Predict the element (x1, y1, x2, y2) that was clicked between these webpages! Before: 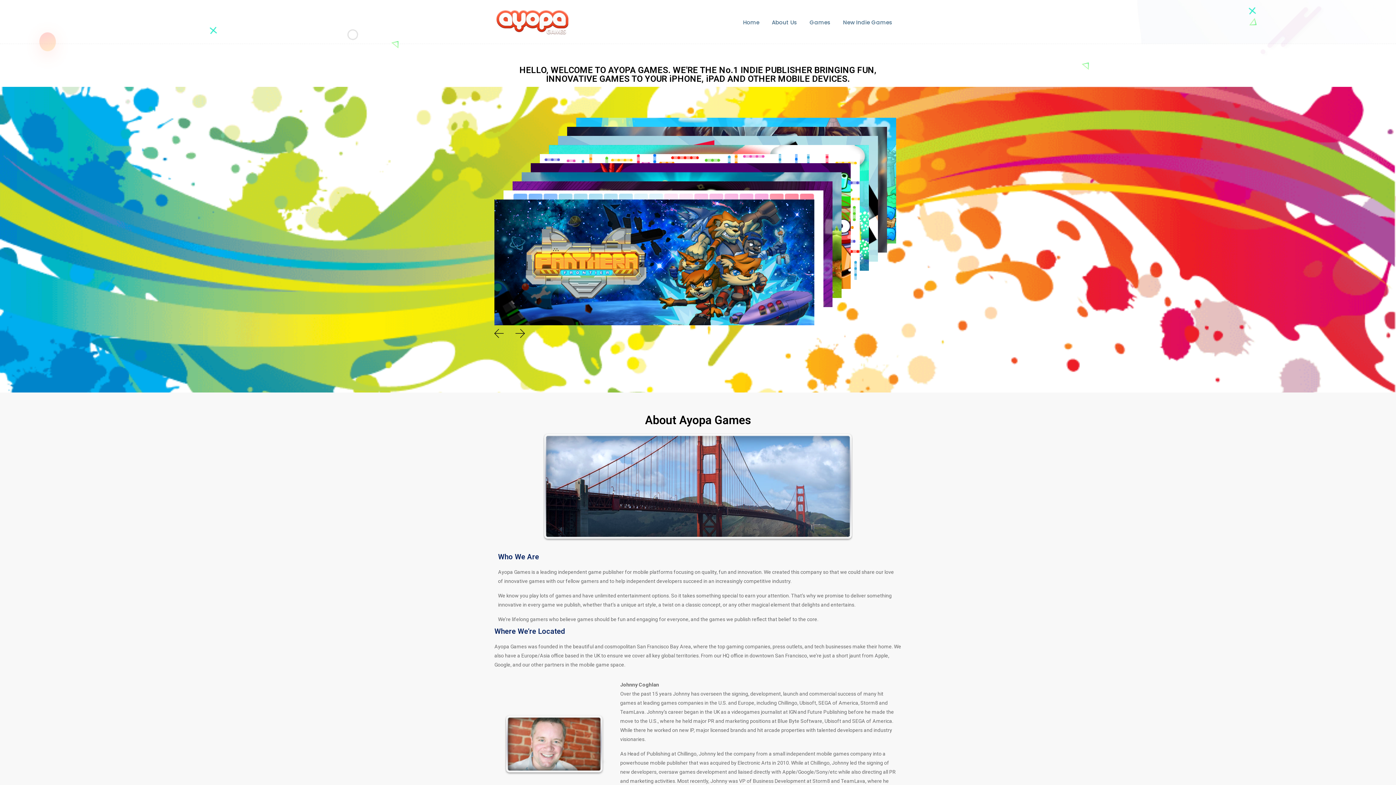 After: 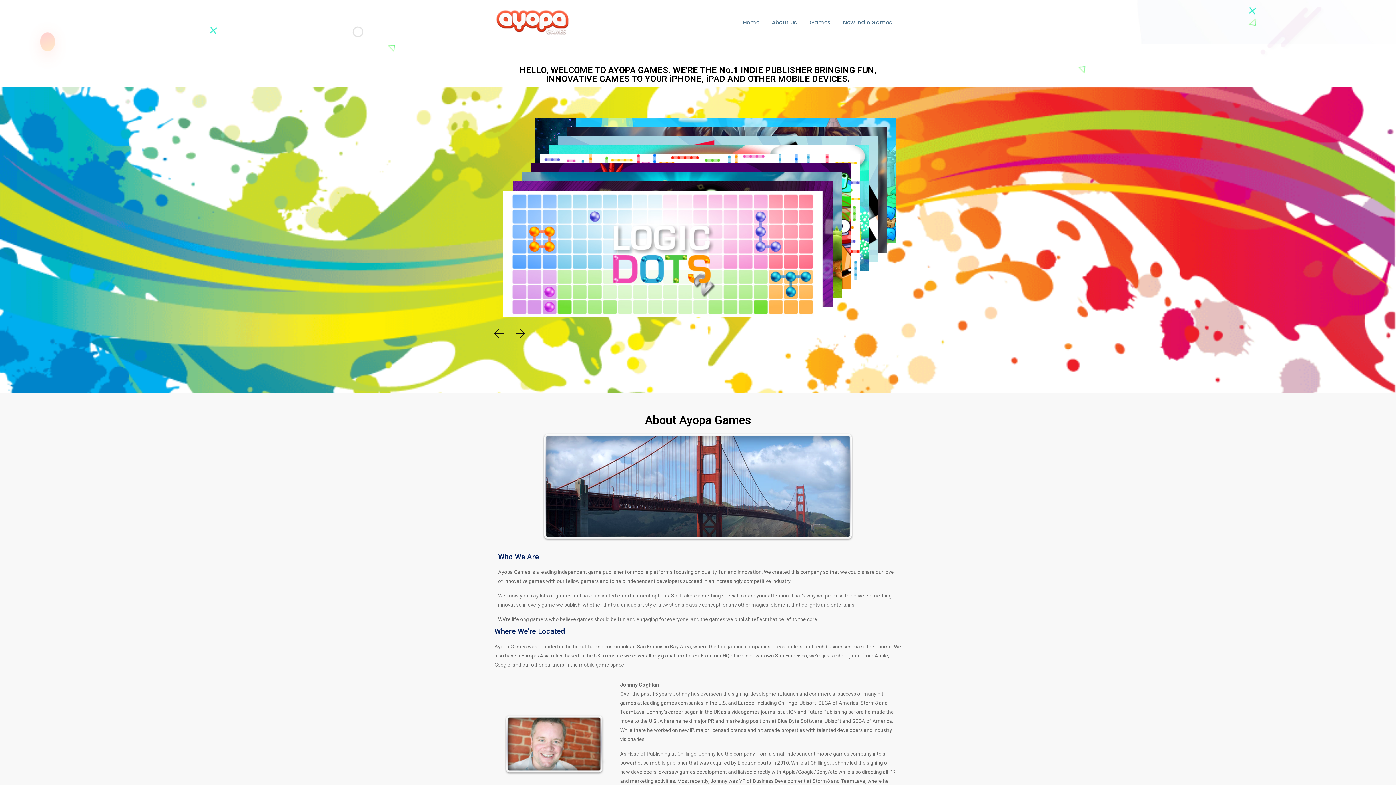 Action: bbox: (496, 8, 568, 36)